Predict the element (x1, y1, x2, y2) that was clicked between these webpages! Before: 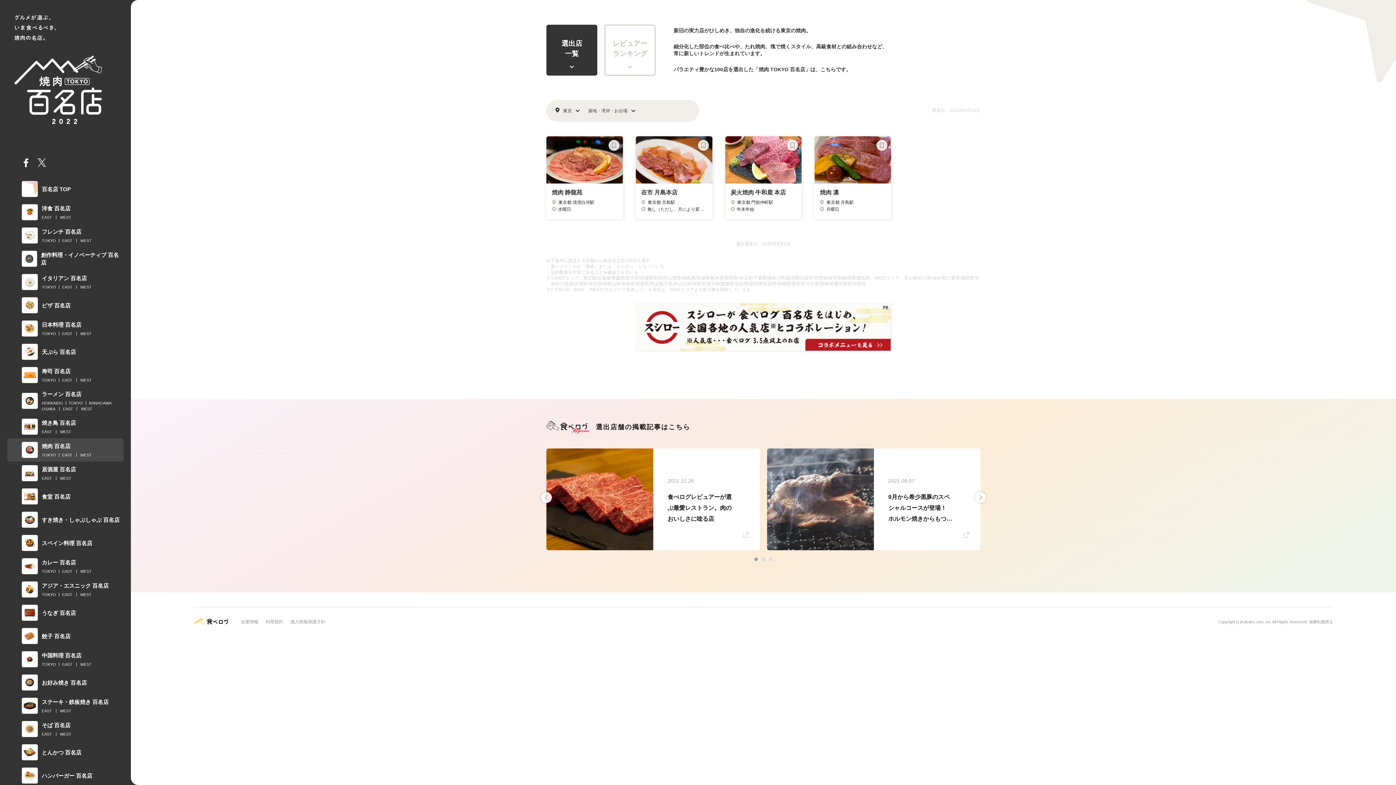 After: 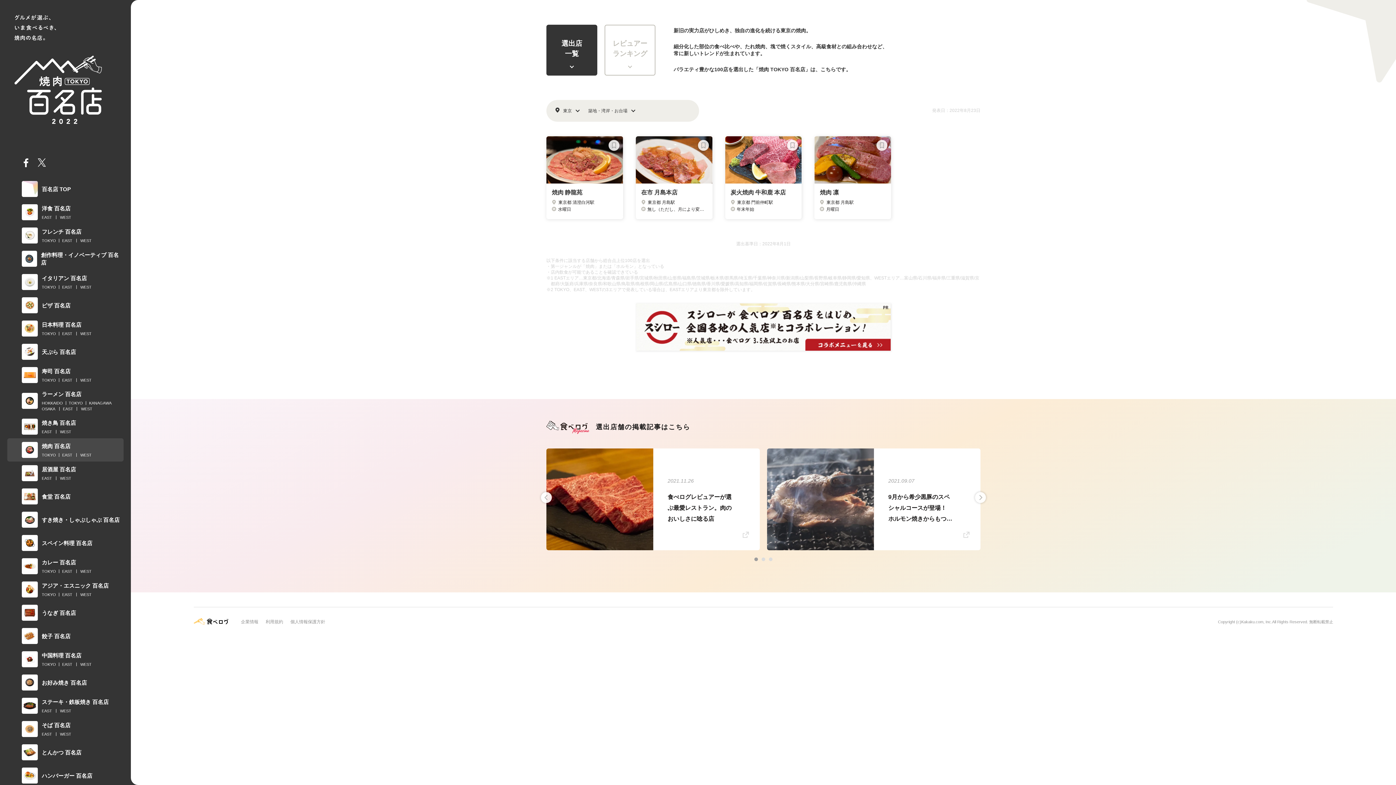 Action: bbox: (241, 619, 258, 624) label: 企業情報